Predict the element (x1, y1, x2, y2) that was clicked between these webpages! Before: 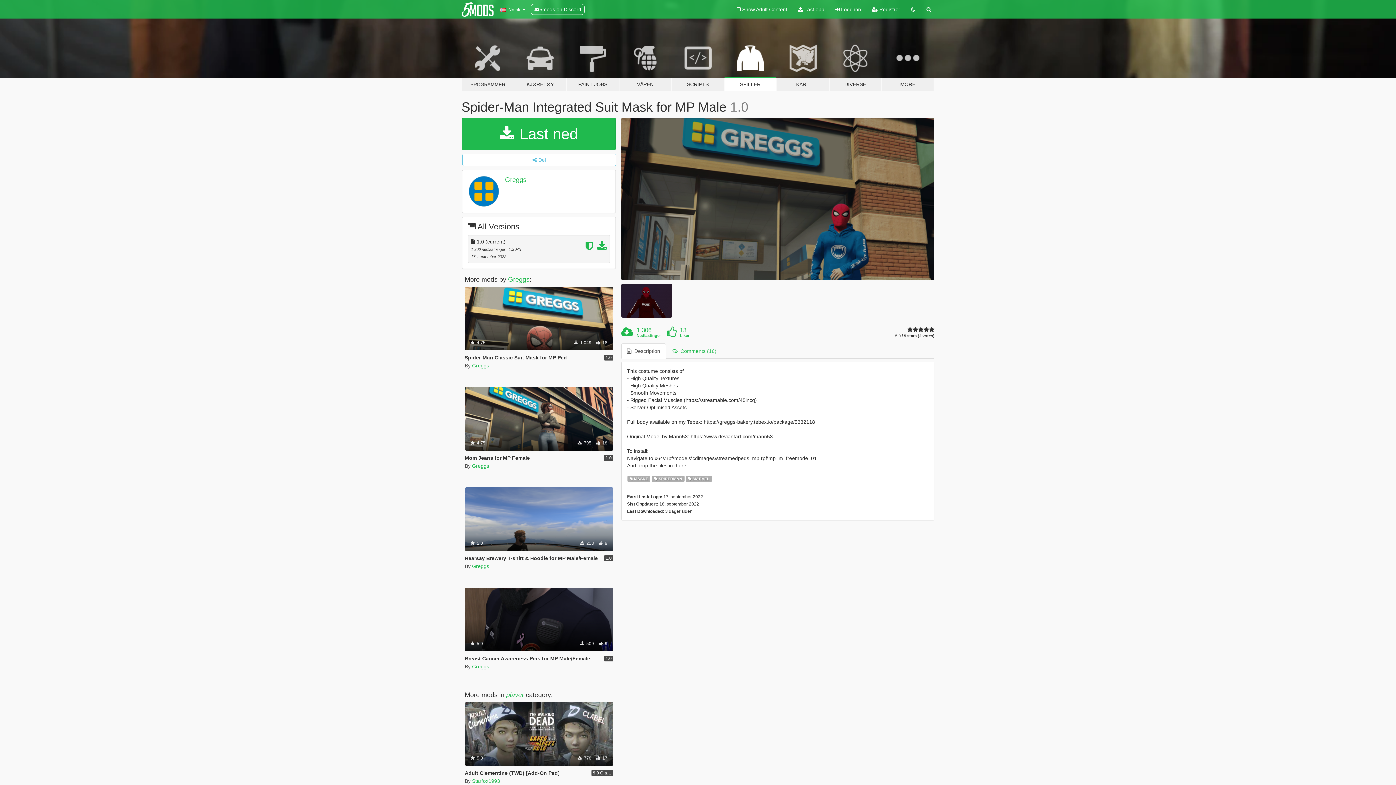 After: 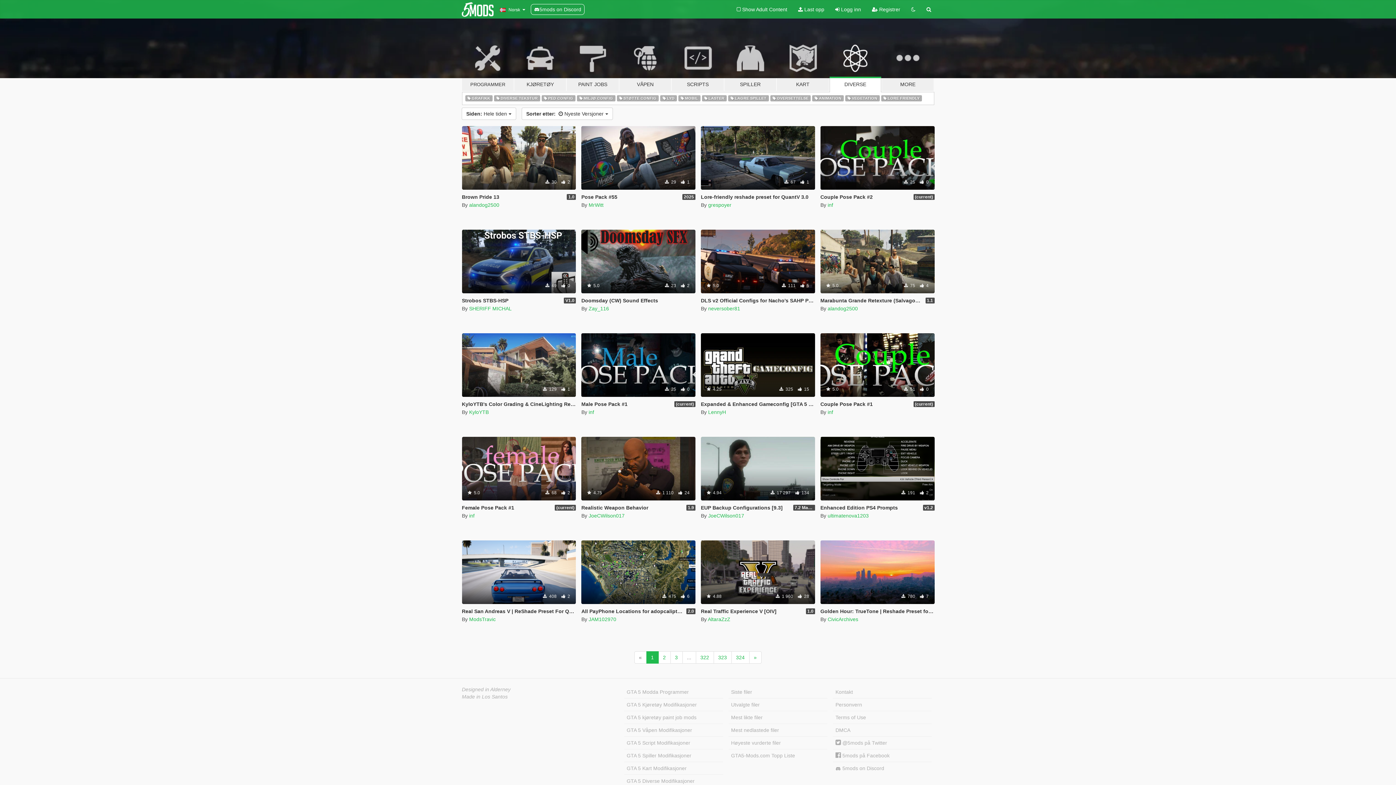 Action: label: DIVERSE bbox: (829, 34, 881, 91)